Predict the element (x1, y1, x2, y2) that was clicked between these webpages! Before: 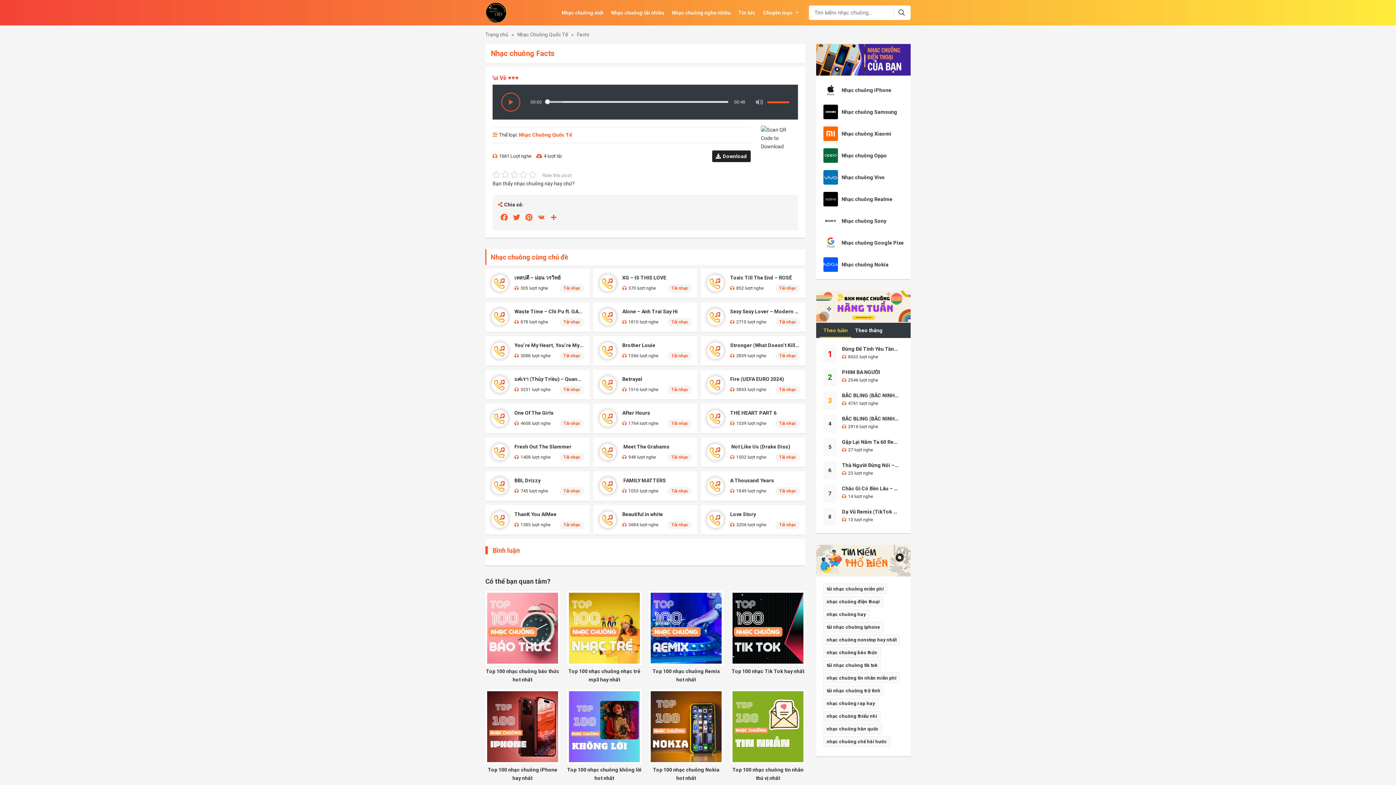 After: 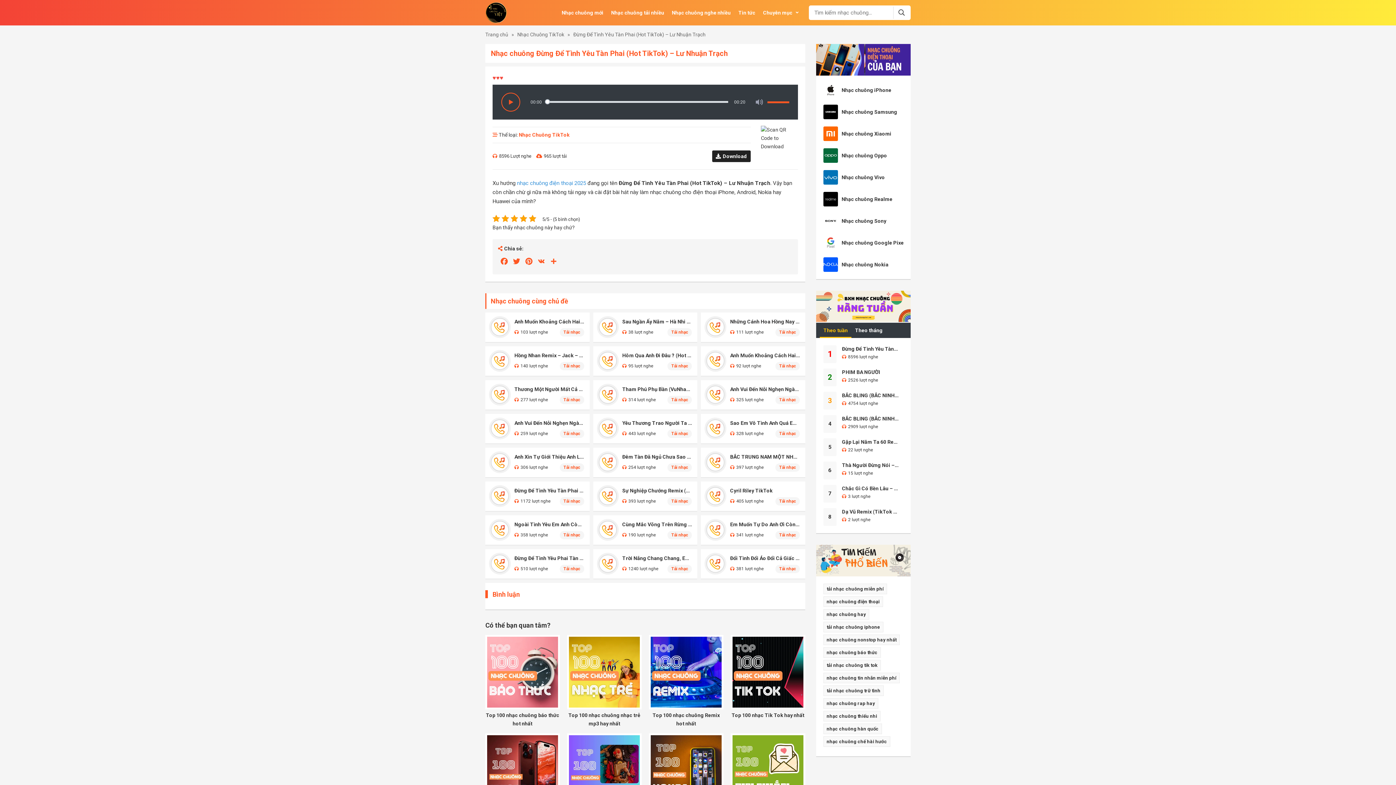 Action: label: 1 bbox: (823, 345, 836, 363)